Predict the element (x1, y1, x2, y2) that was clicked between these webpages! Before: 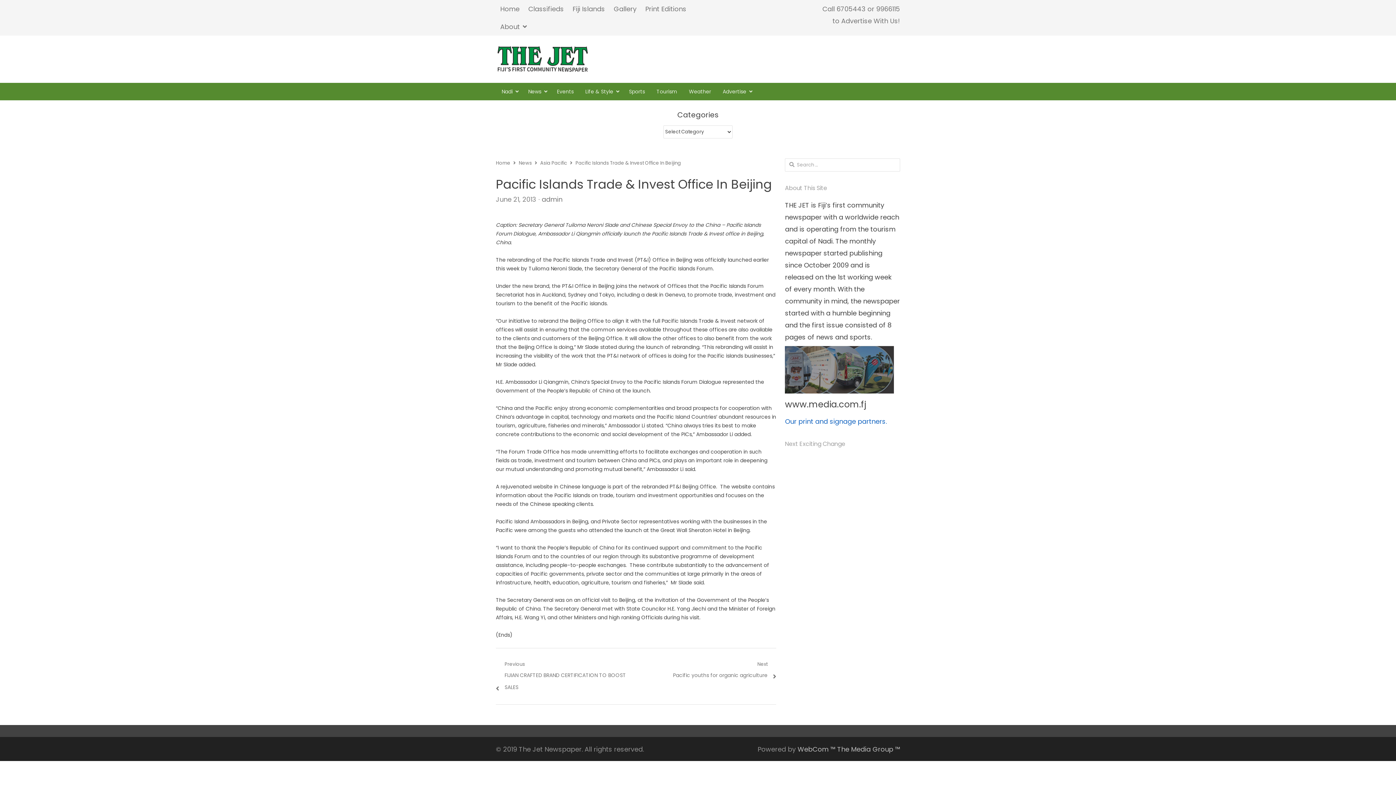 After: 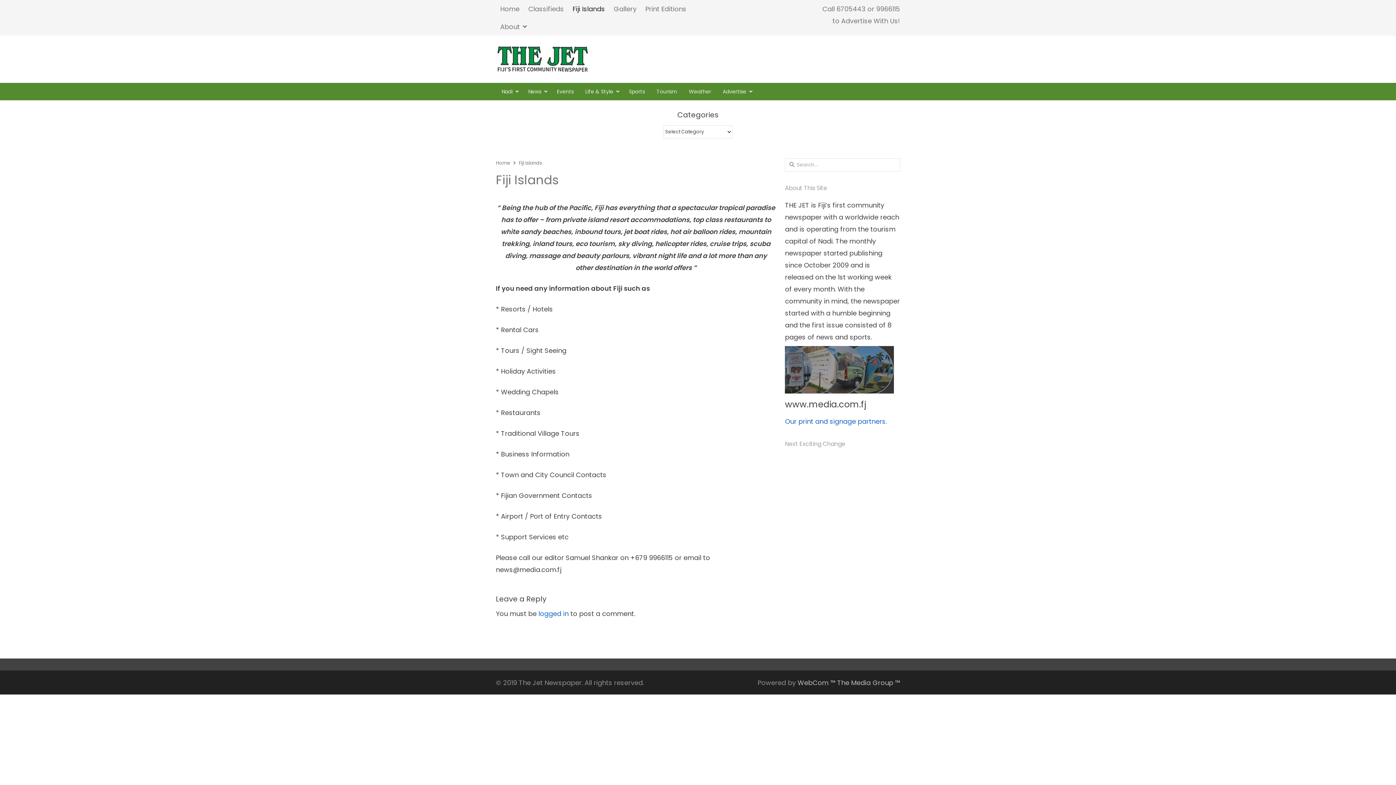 Action: label: Fiji Islands bbox: (568, 2, 609, 14)